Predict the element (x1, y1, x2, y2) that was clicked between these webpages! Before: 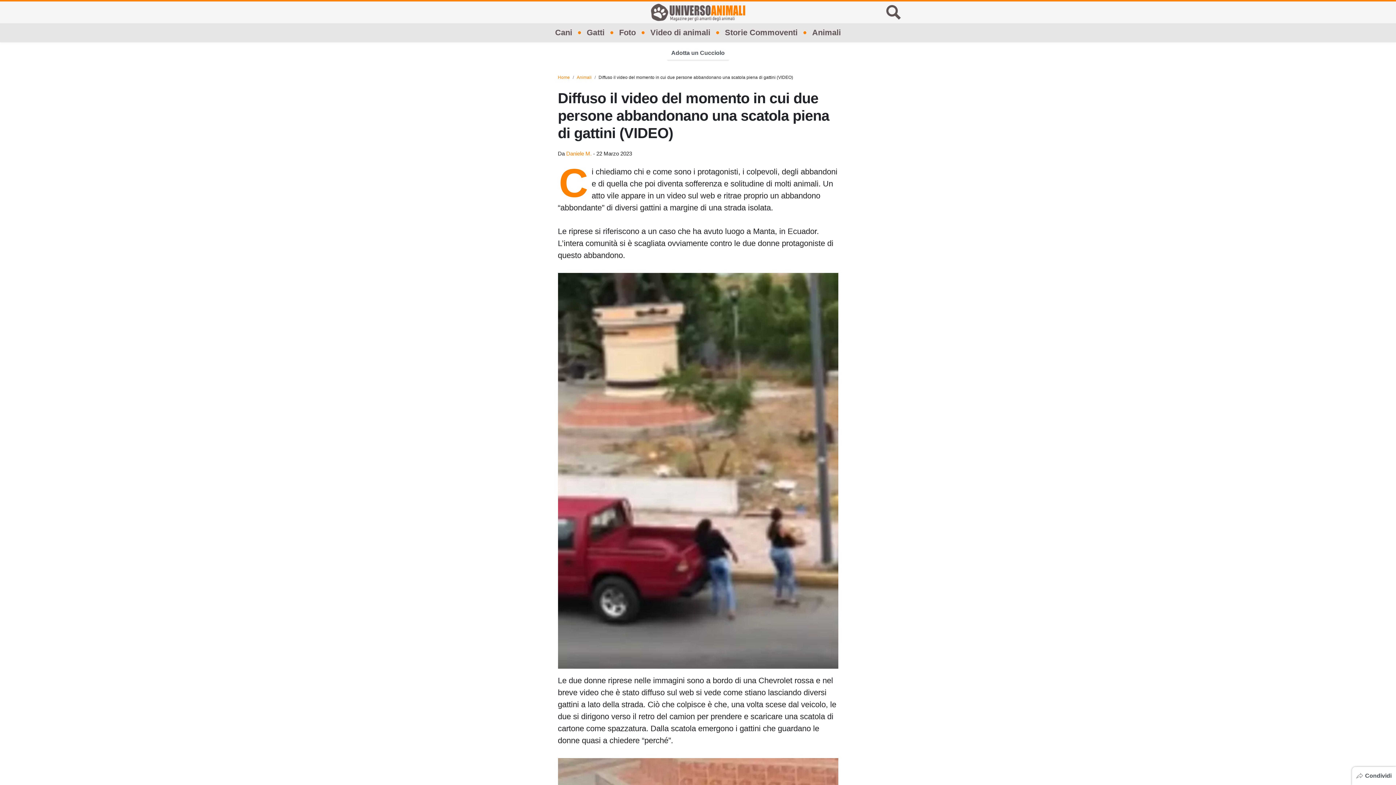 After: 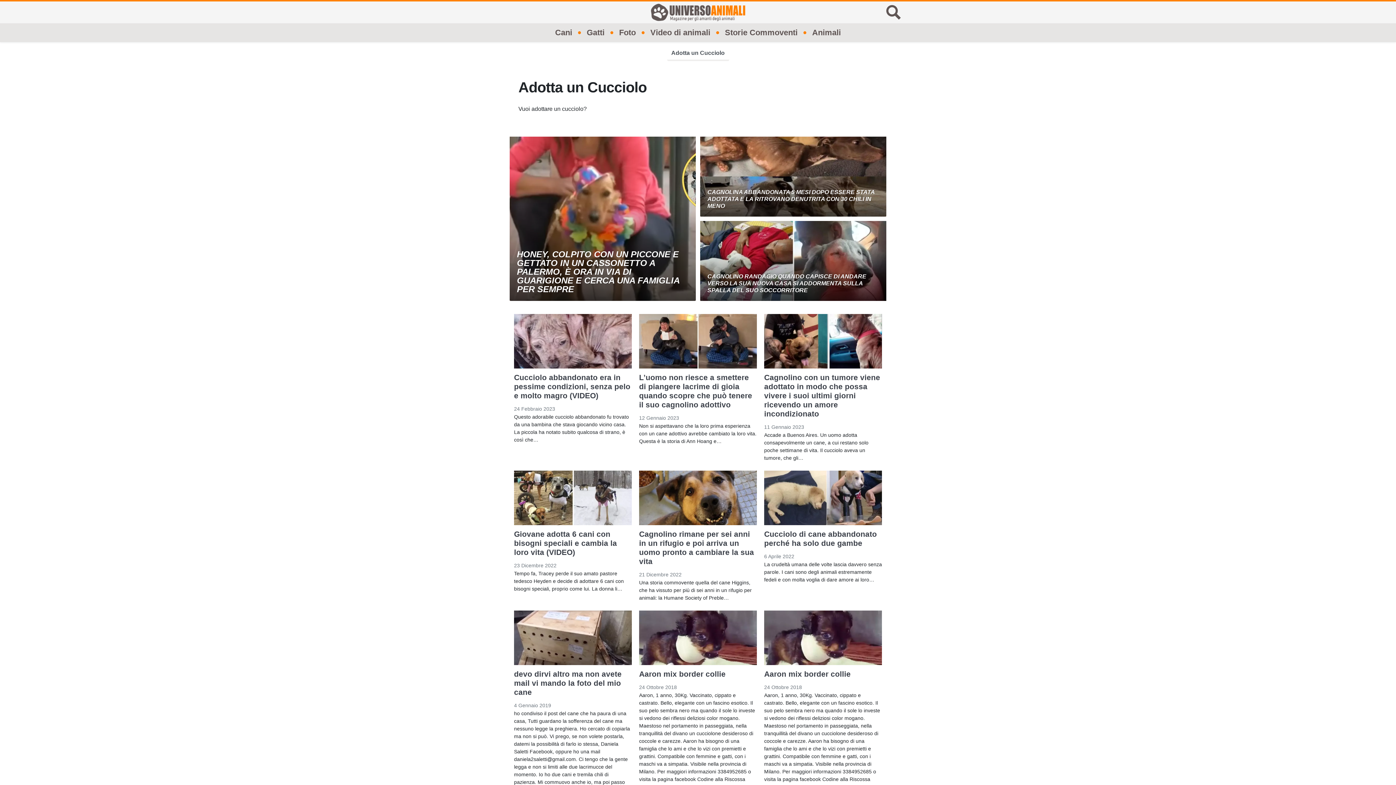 Action: bbox: (671, 48, 724, 57) label: Adotta un Cucciolo